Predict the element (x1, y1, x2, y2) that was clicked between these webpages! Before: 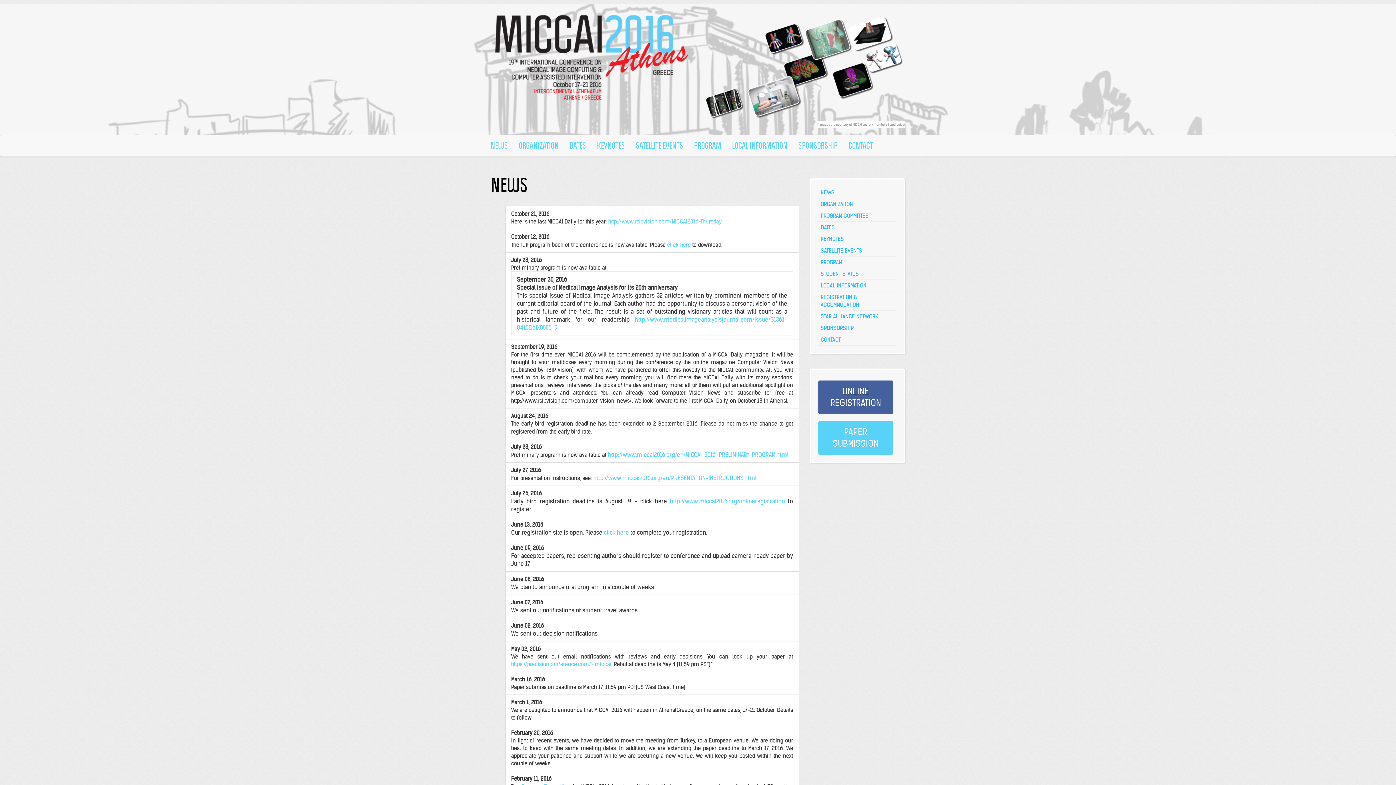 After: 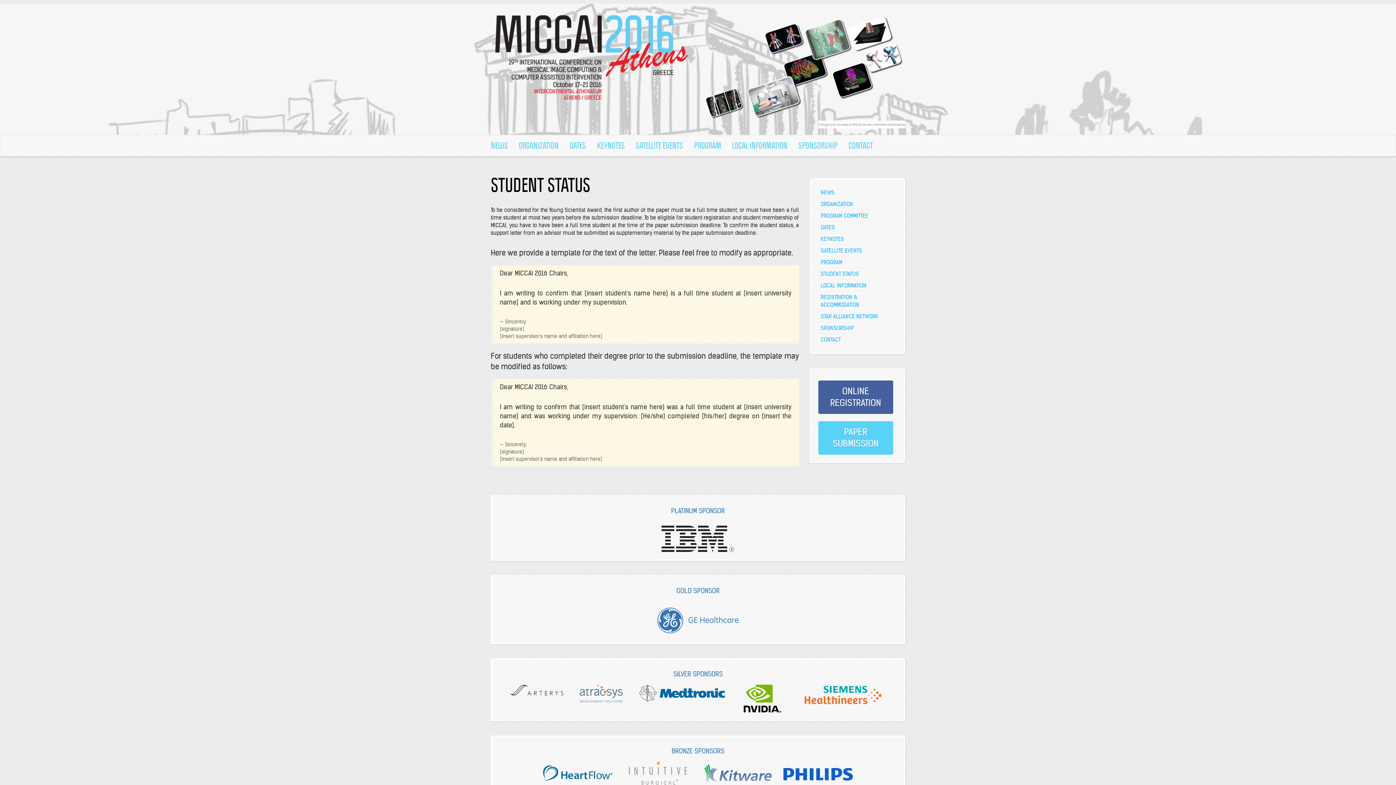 Action: bbox: (818, 268, 897, 280) label: STUDENT STATUS